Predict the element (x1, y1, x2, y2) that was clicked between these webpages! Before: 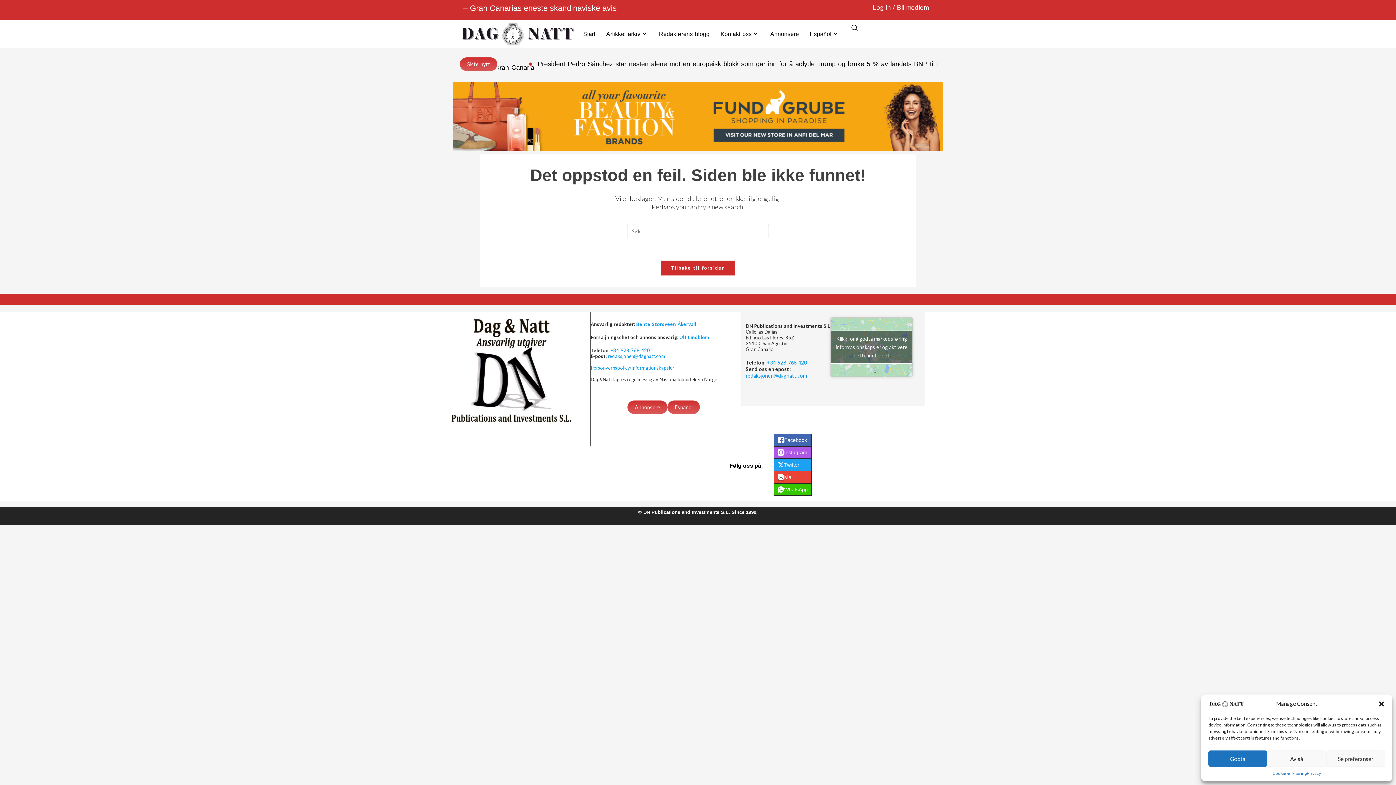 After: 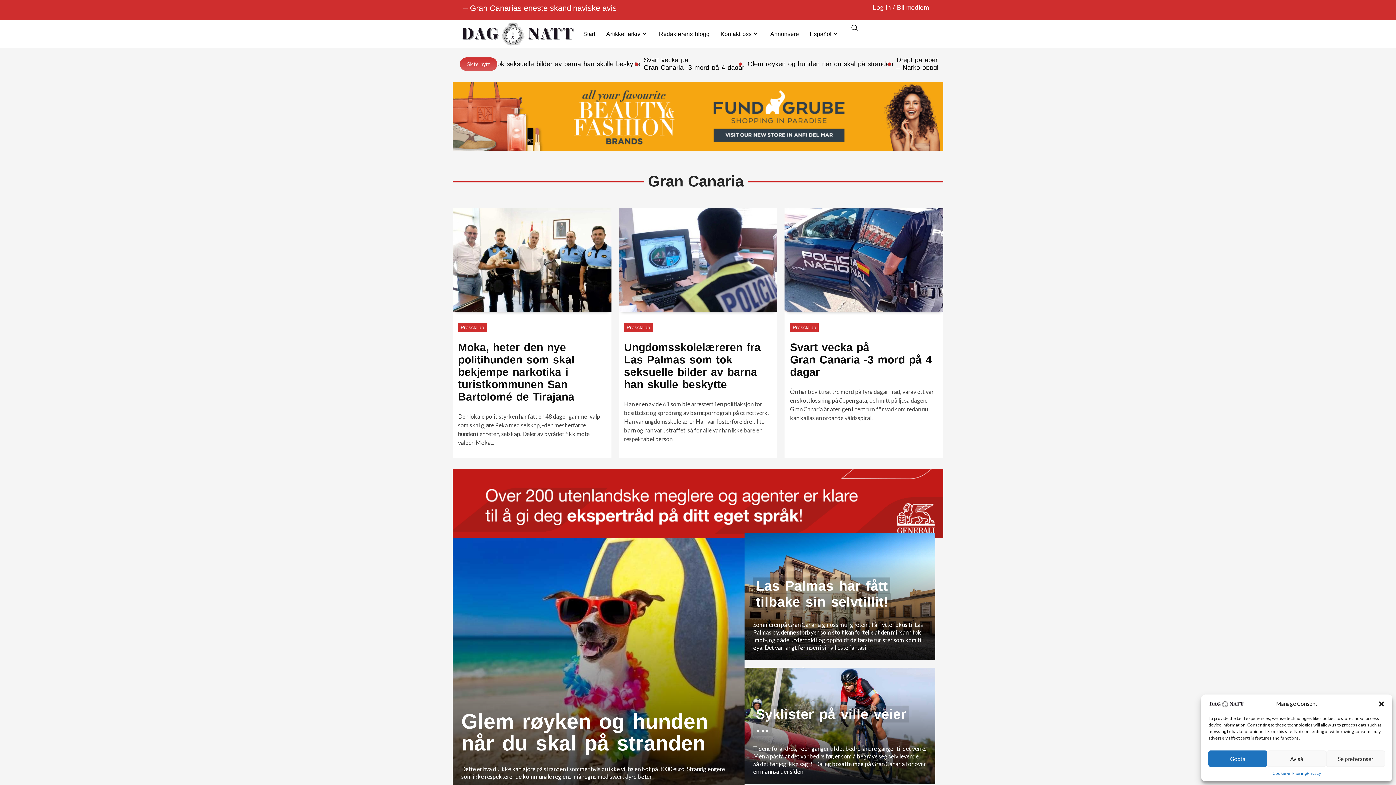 Action: bbox: (1208, 700, 1245, 706)